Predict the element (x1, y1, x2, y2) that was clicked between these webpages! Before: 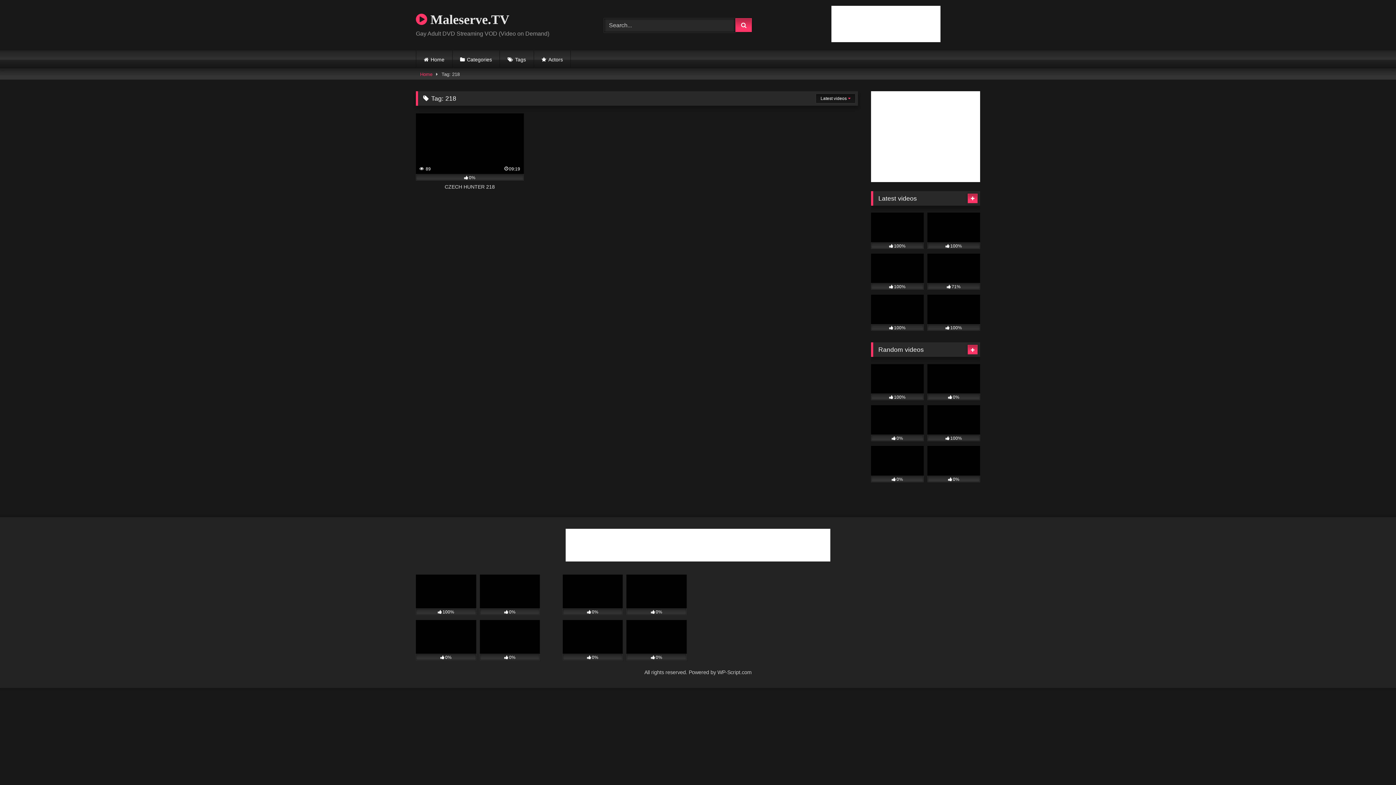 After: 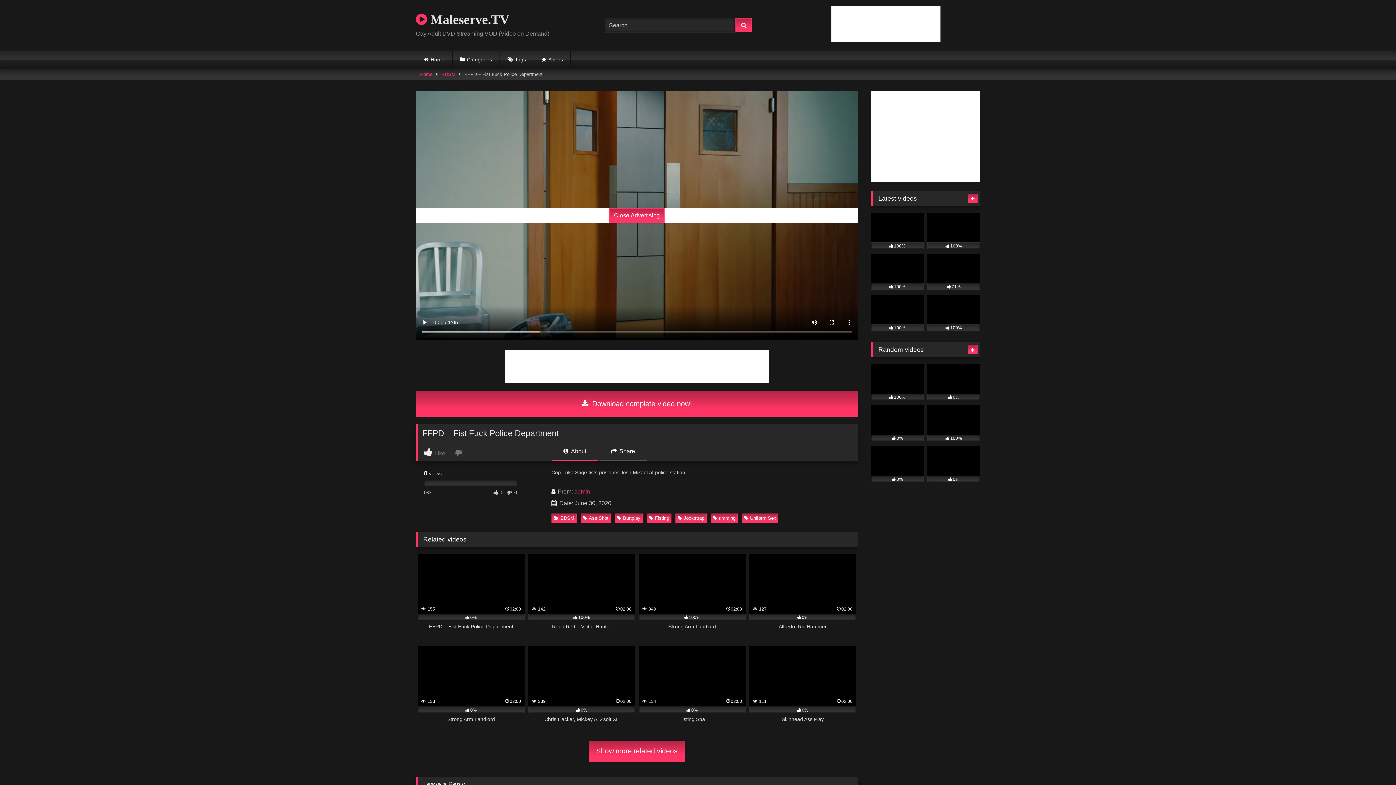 Action: label: 0% bbox: (416, 620, 476, 660)